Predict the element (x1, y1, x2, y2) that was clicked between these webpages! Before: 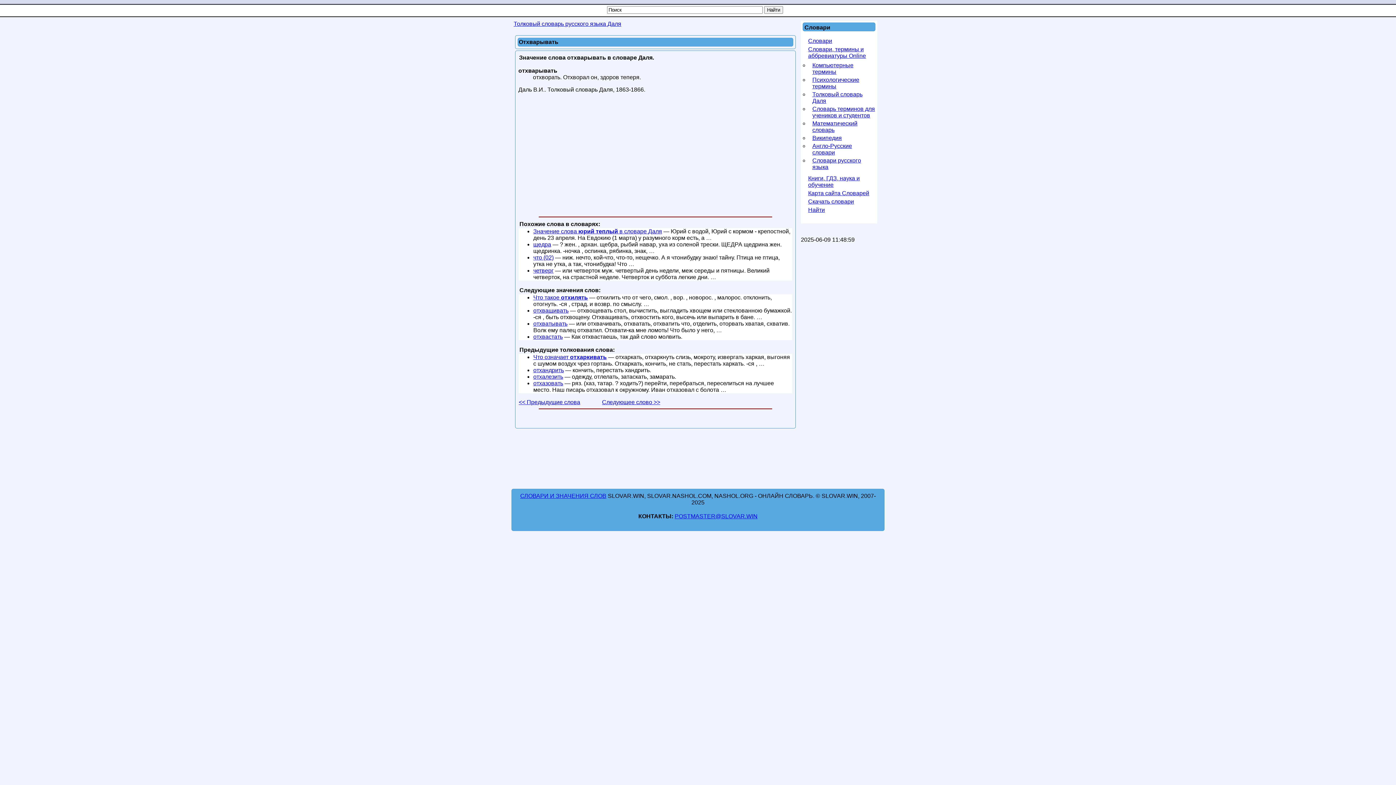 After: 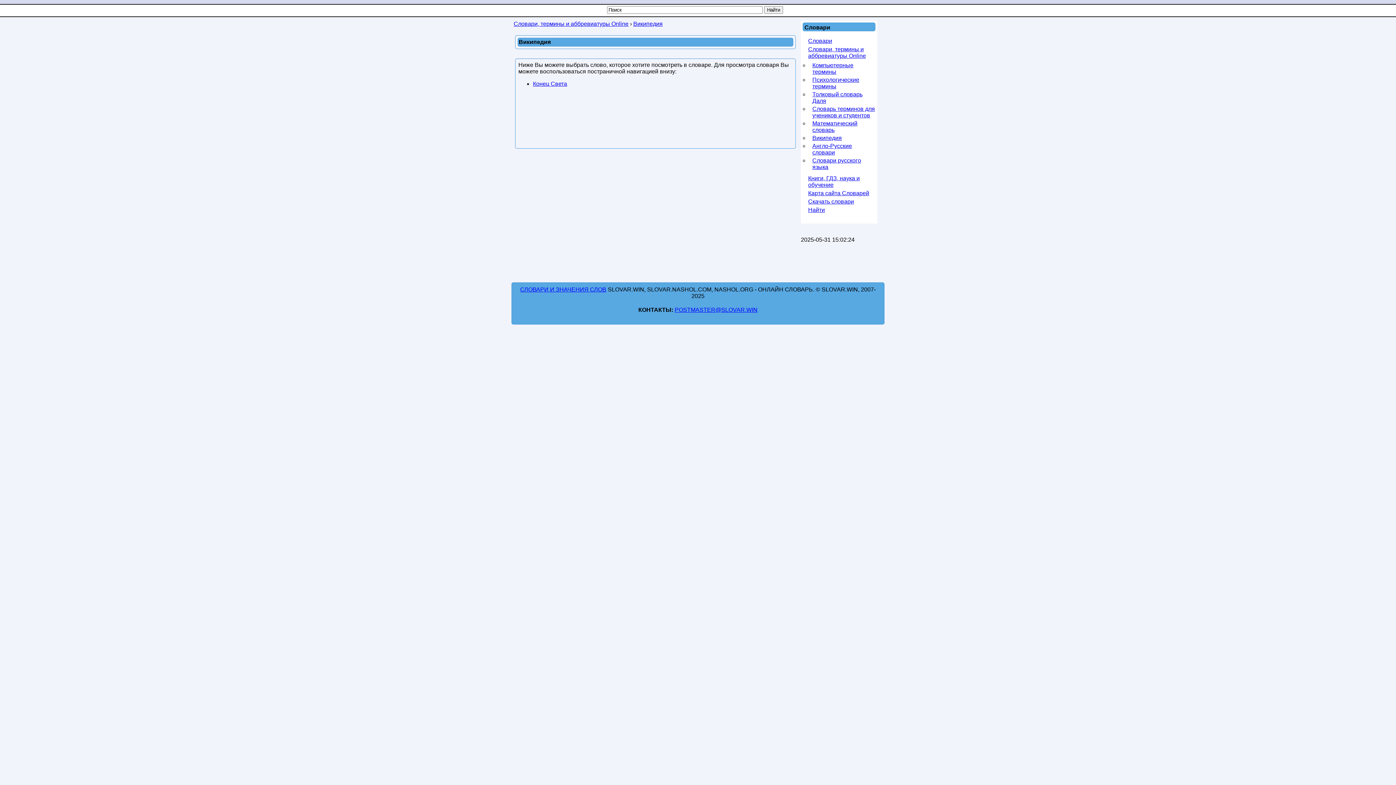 Action: label: Википедия bbox: (812, 134, 842, 141)